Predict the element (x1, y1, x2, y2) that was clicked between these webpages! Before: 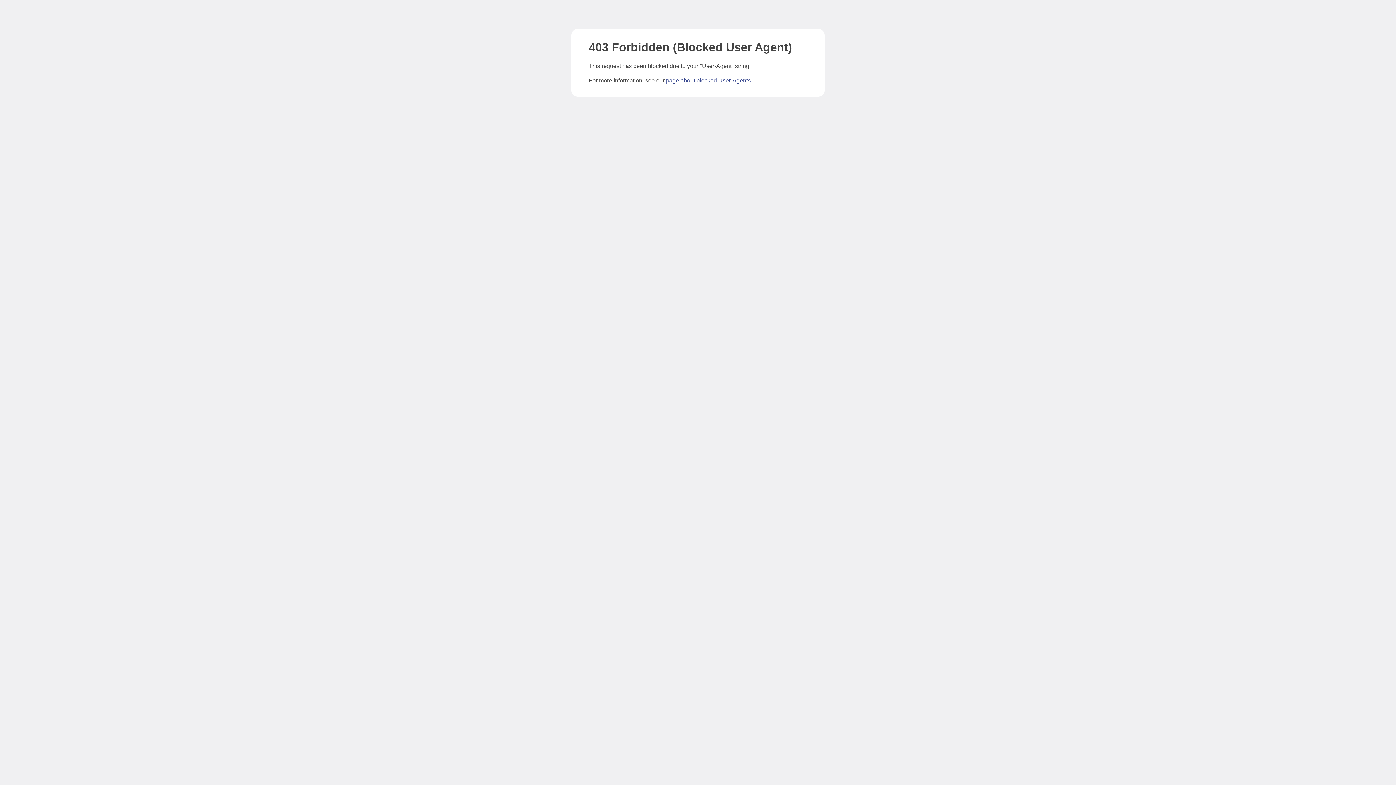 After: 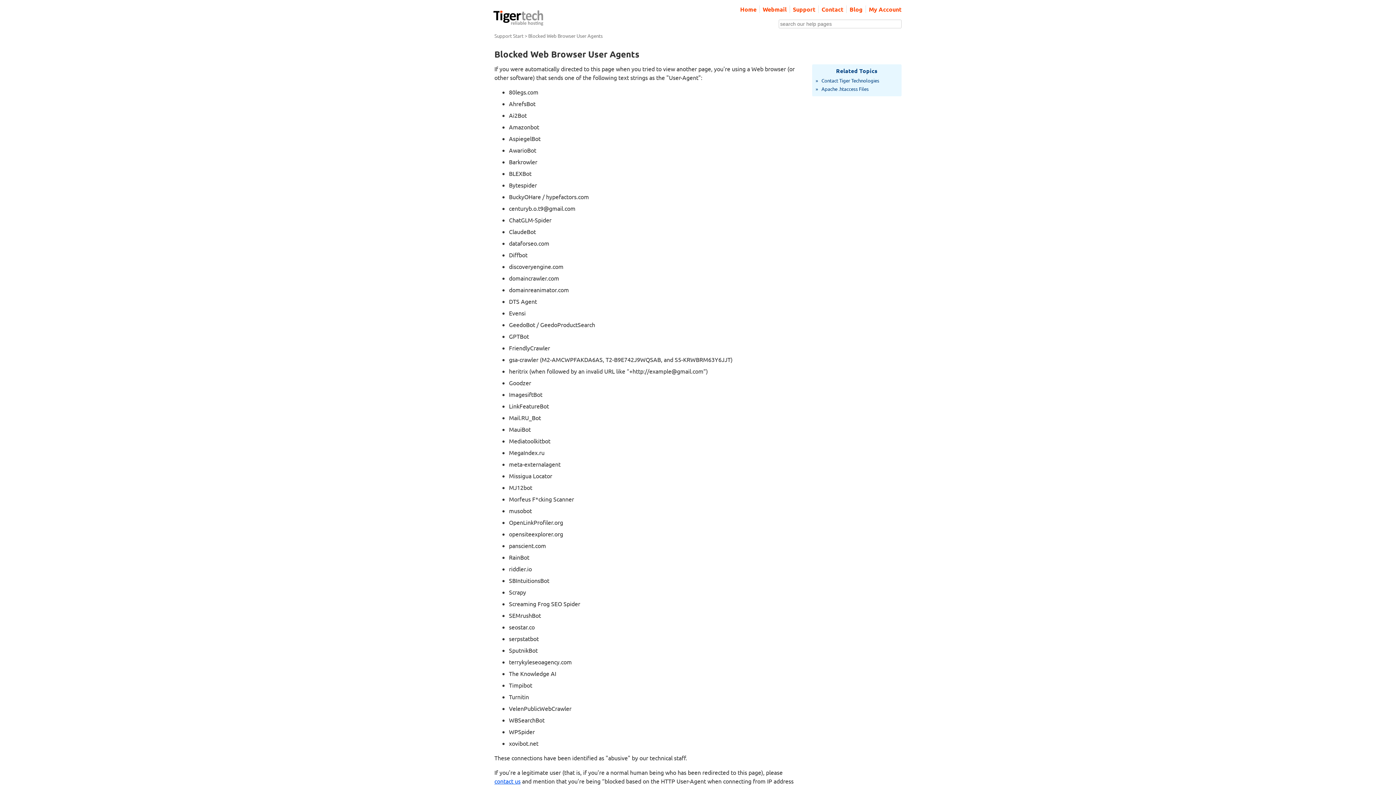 Action: bbox: (666, 77, 750, 83) label: page about blocked User-Agents